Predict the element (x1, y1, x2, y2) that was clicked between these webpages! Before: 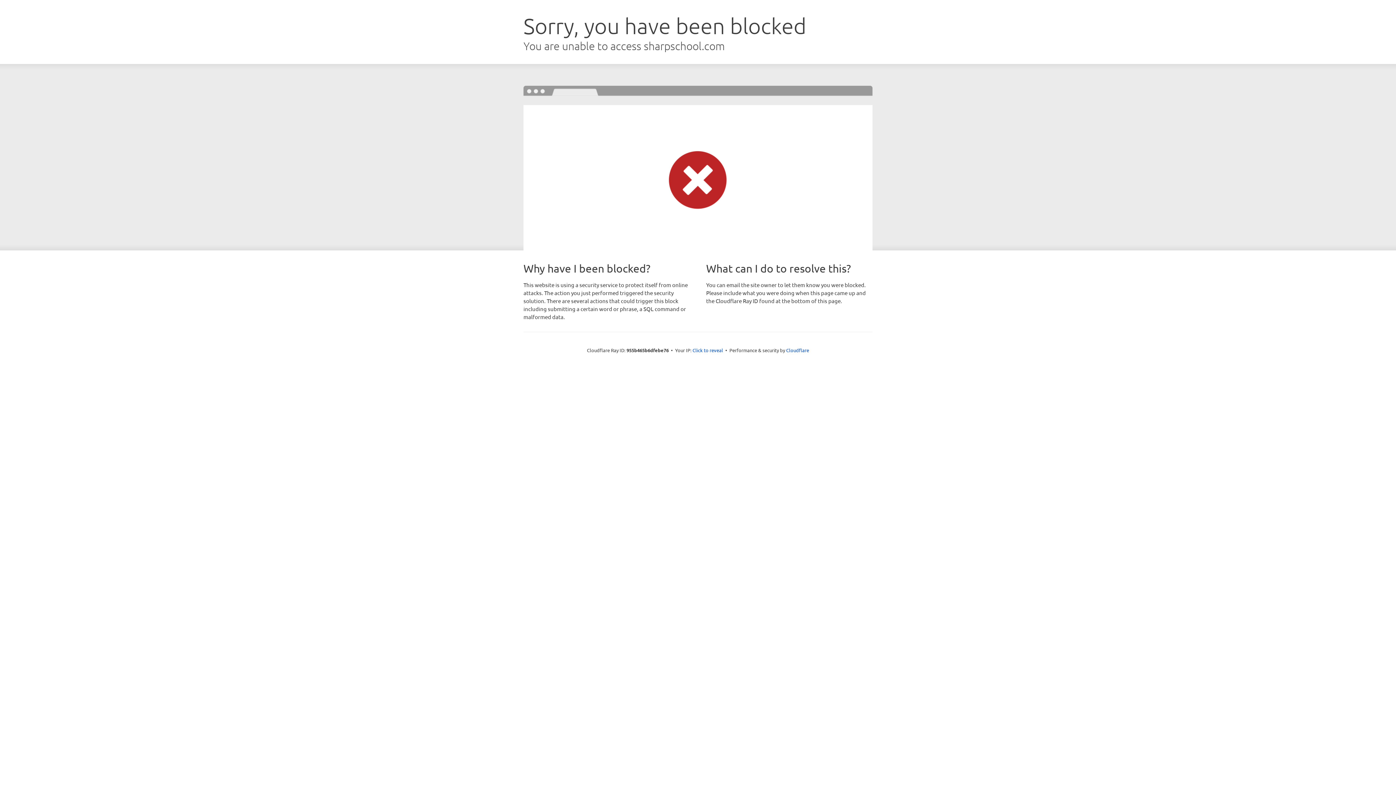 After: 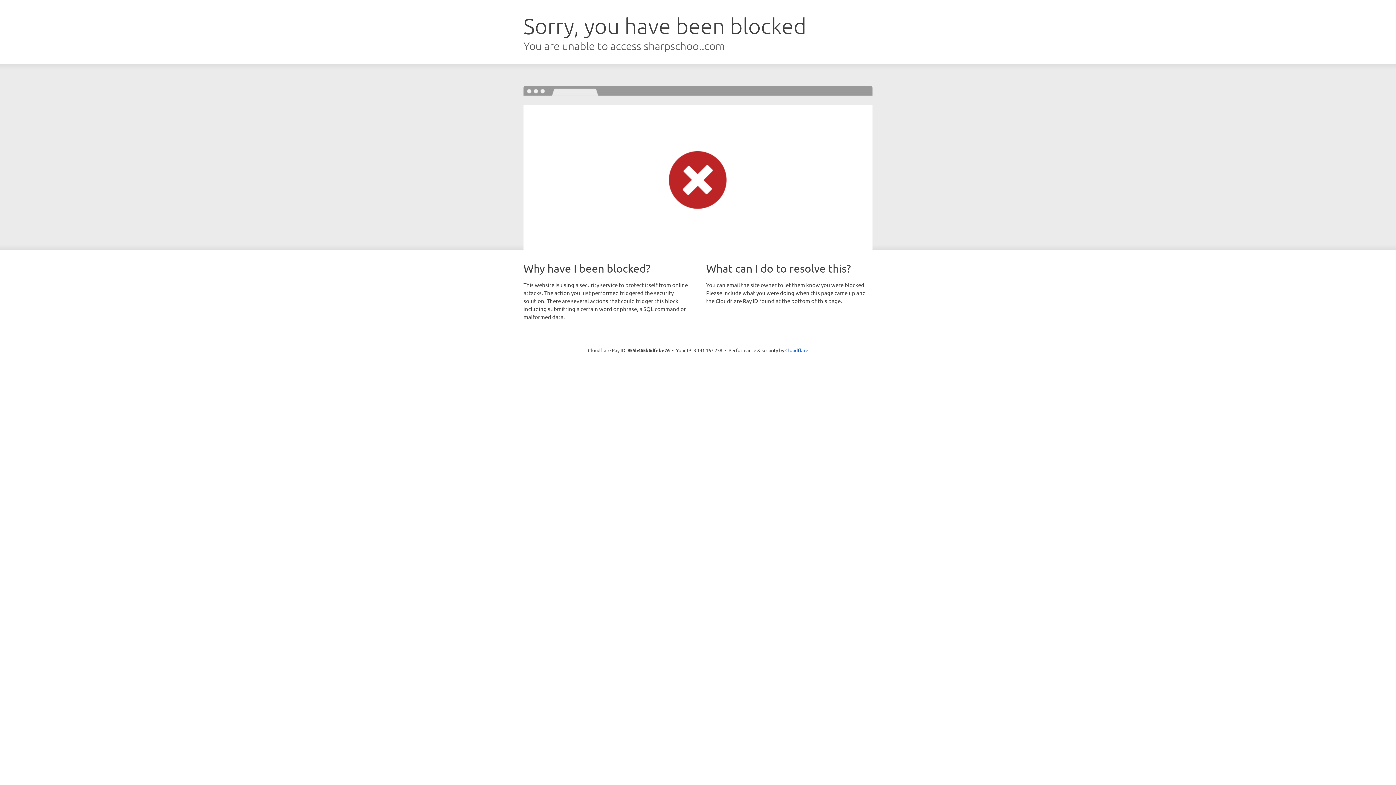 Action: label: Click to reveal bbox: (692, 346, 723, 353)